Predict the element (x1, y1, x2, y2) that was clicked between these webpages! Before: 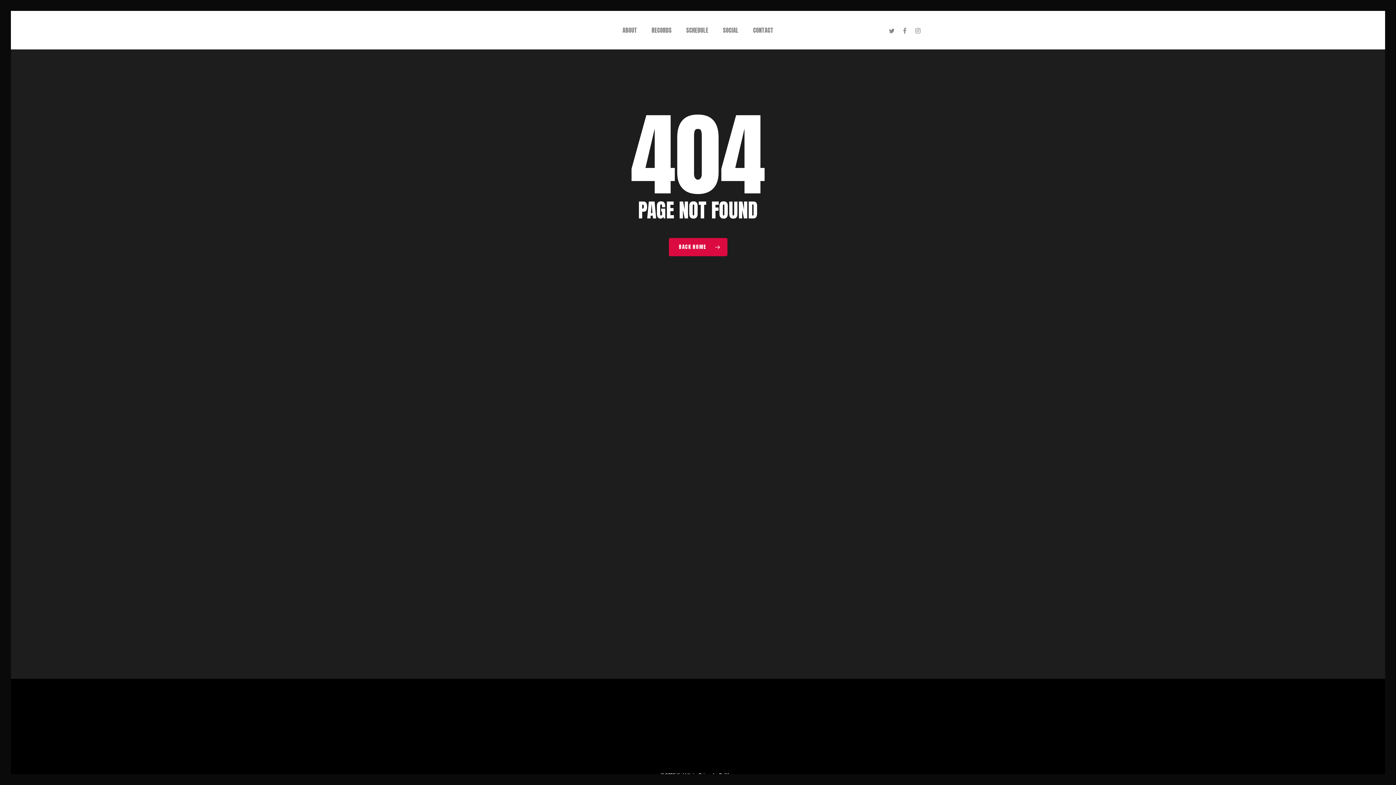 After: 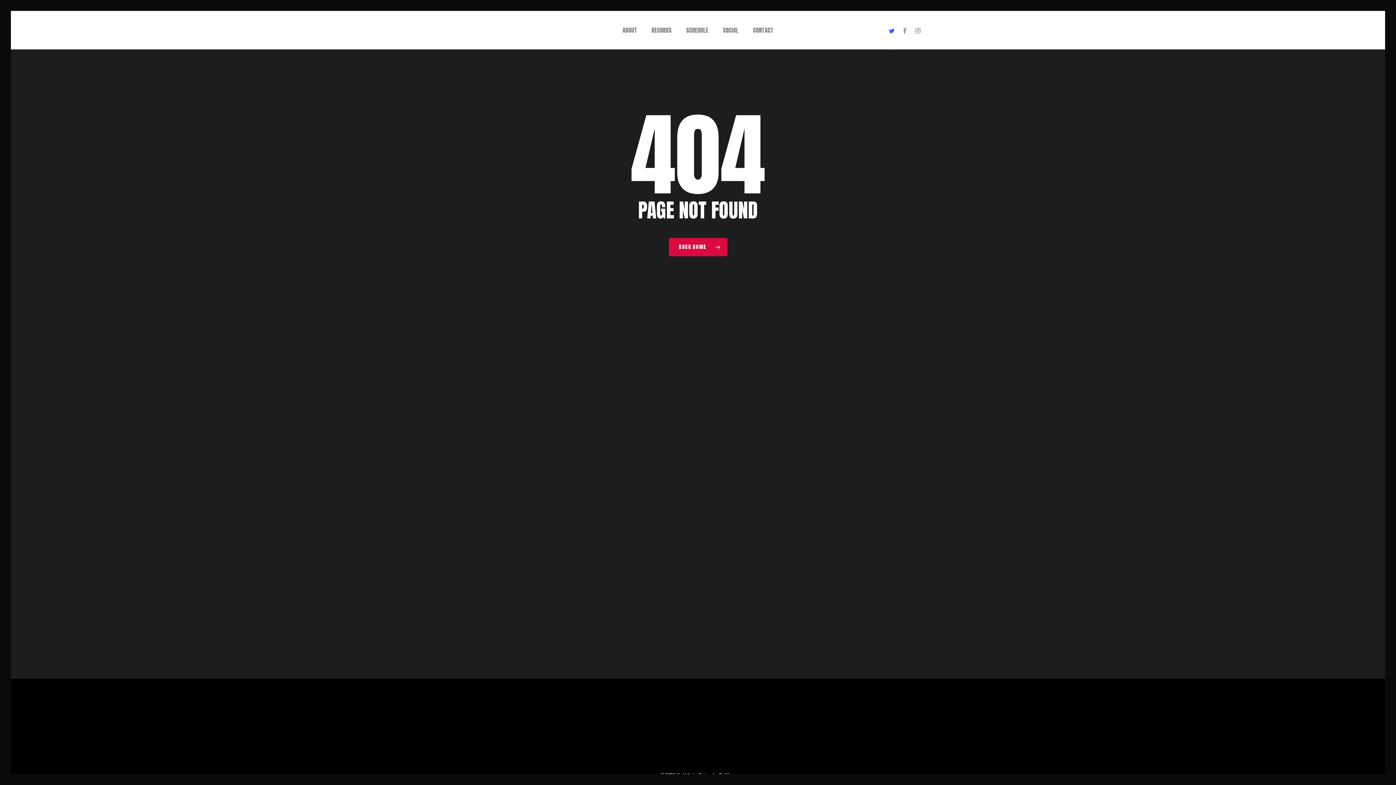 Action: bbox: (885, 25, 898, 34) label: TWITTER